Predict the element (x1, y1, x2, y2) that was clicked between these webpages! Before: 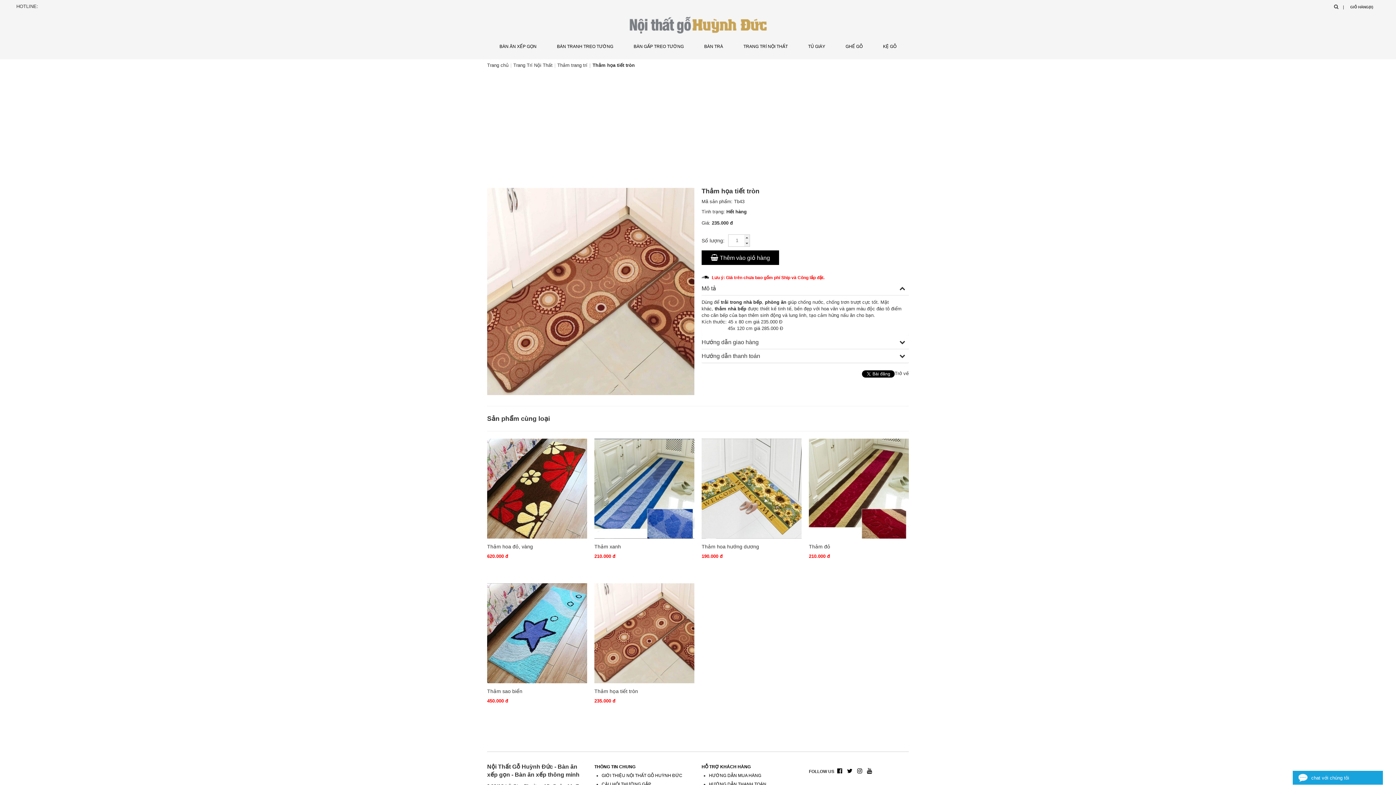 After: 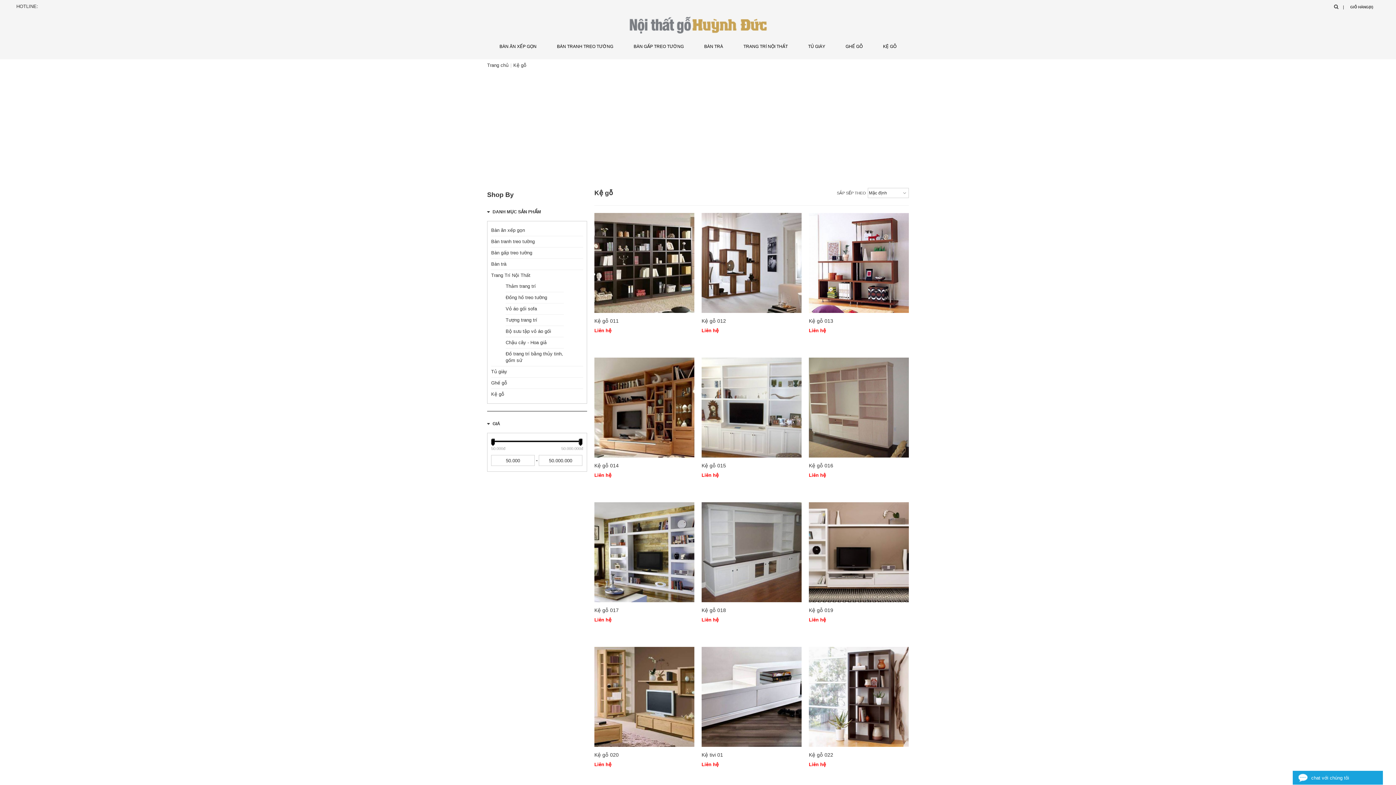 Action: label: KỆ GỖ bbox: (883, 42, 896, 50)